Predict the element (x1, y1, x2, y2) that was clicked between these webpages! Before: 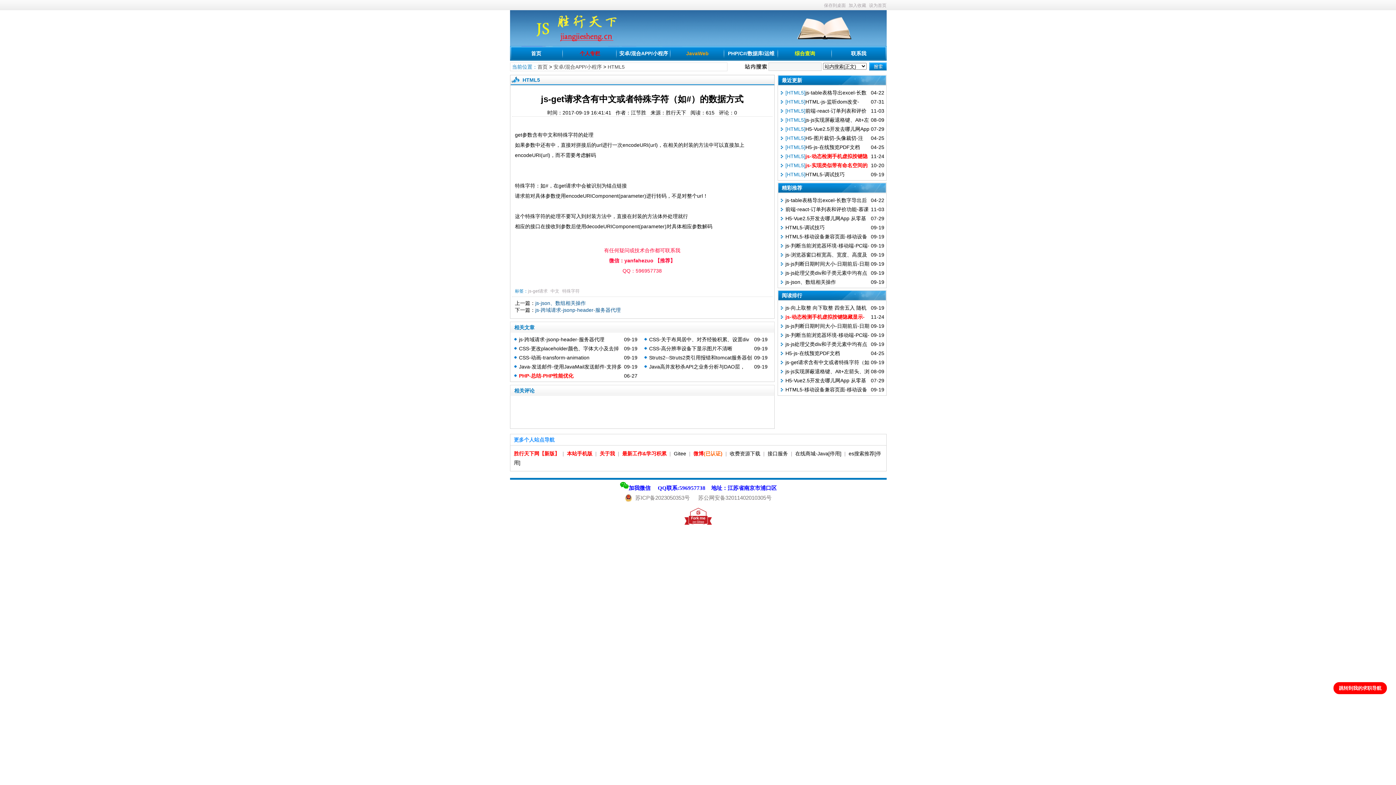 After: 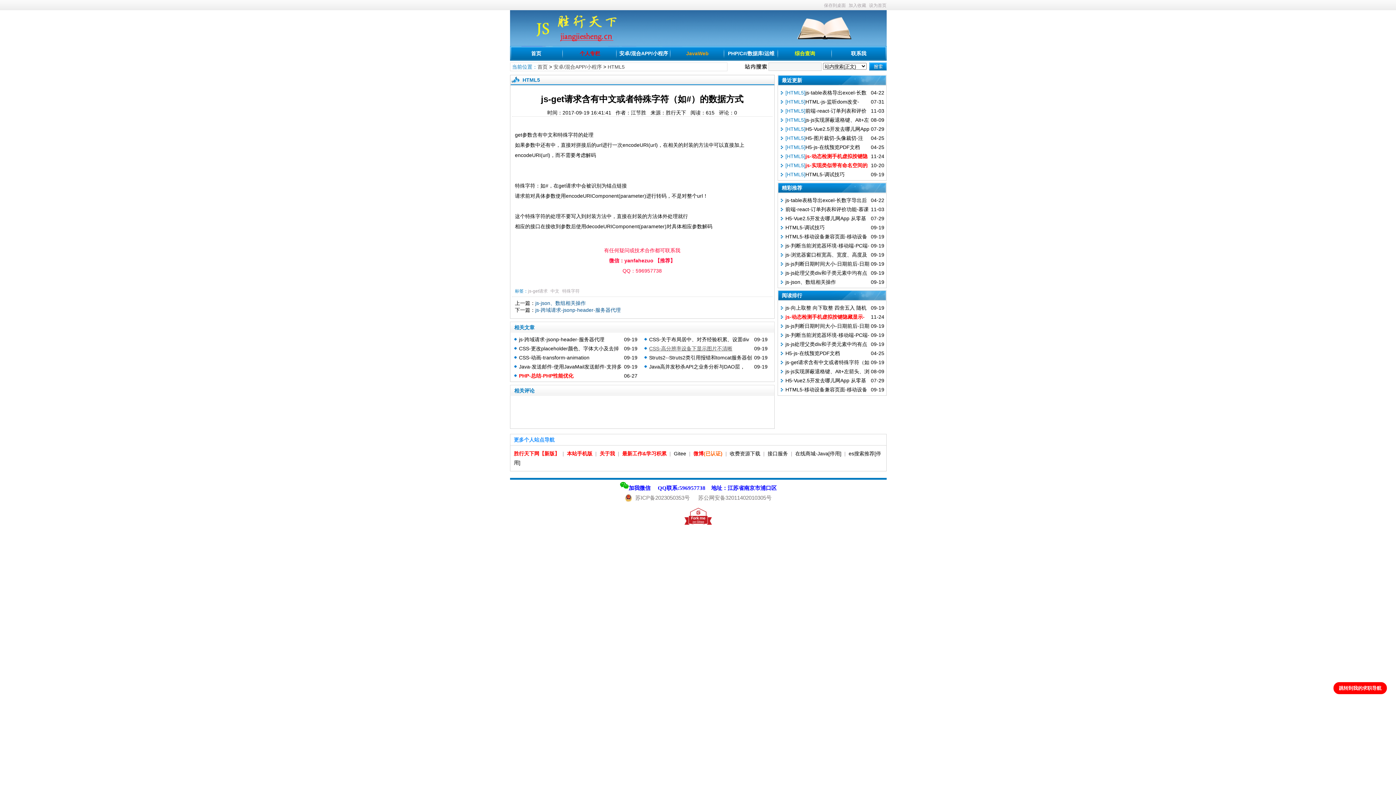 Action: label: CSS-高分辨率设备下显示图片不清晰 bbox: (649, 345, 732, 351)